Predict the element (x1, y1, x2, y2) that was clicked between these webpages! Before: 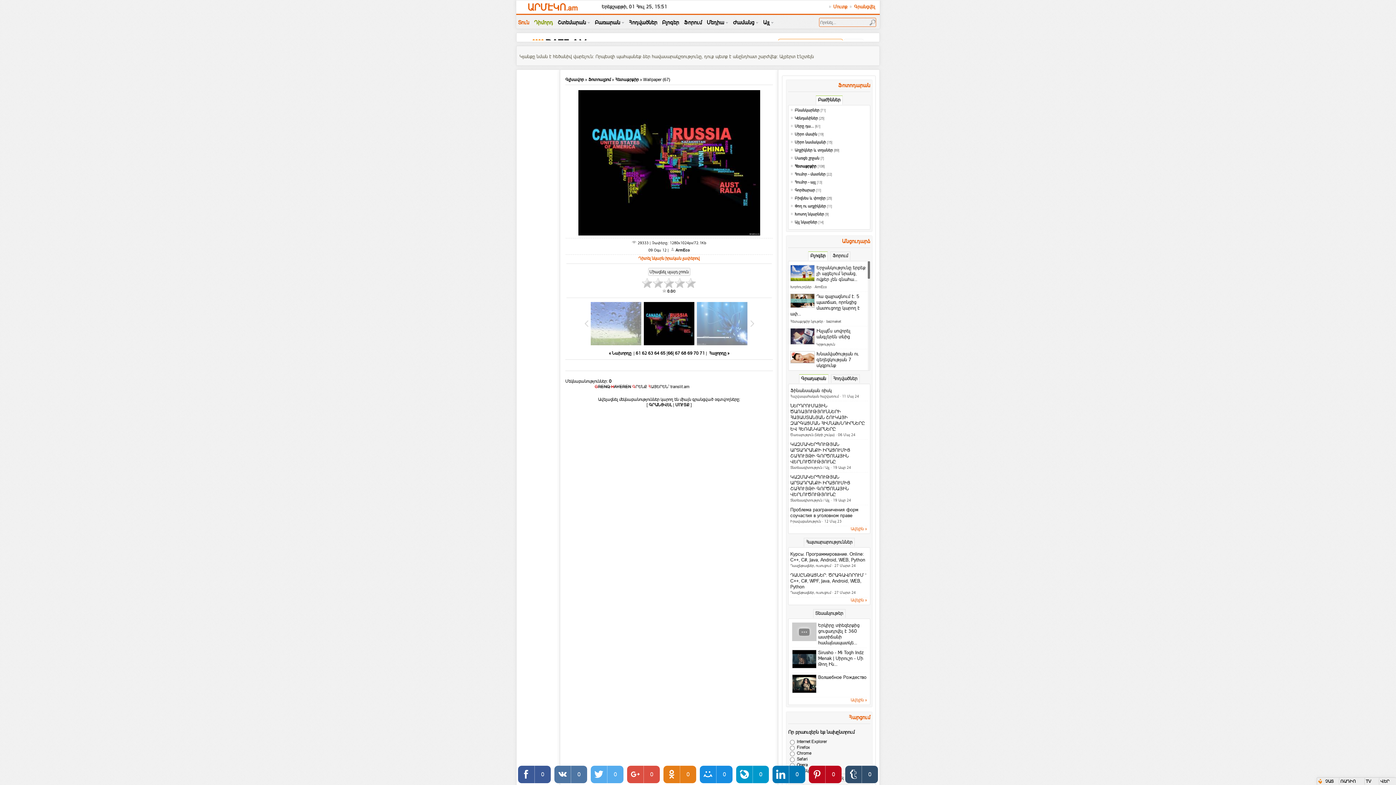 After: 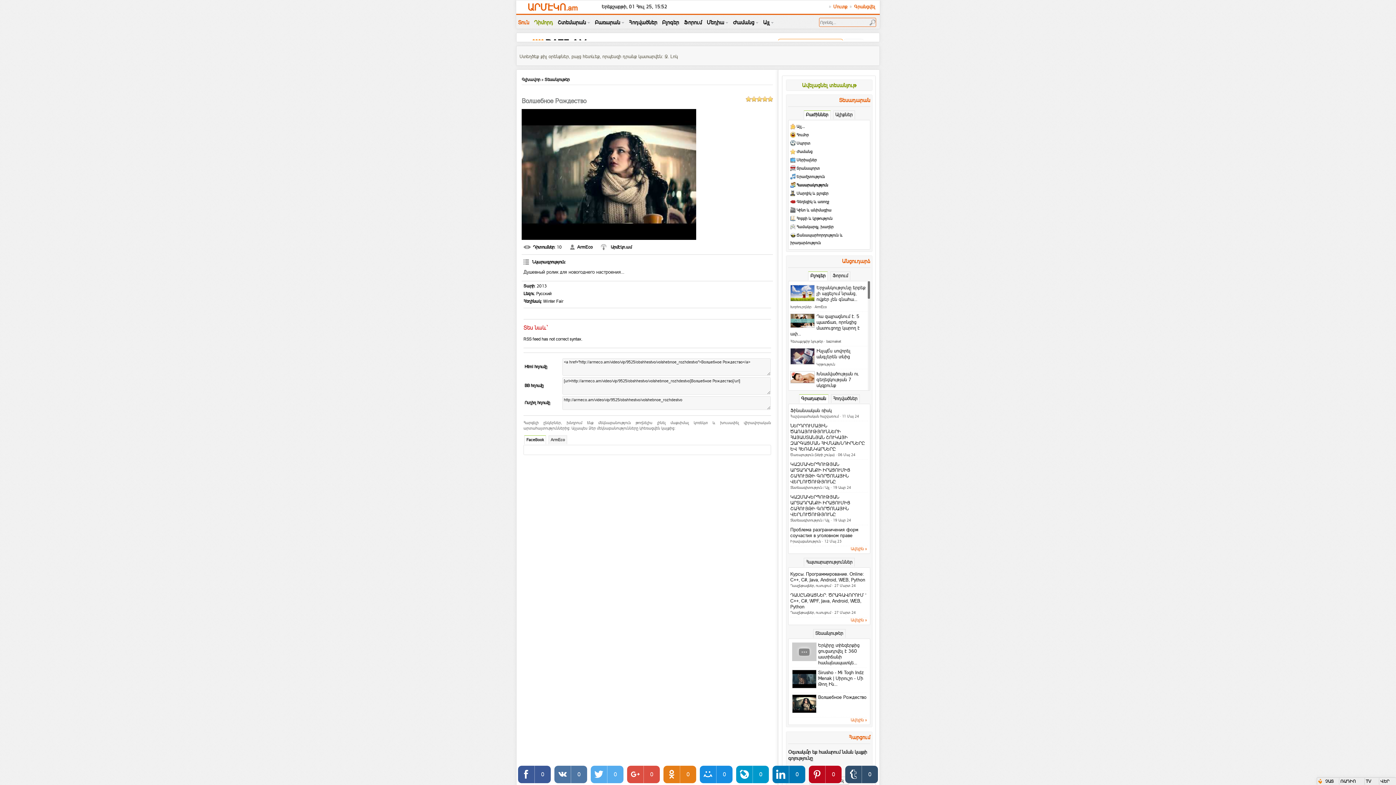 Action: label: Волшебное Рождество bbox: (818, 675, 866, 680)